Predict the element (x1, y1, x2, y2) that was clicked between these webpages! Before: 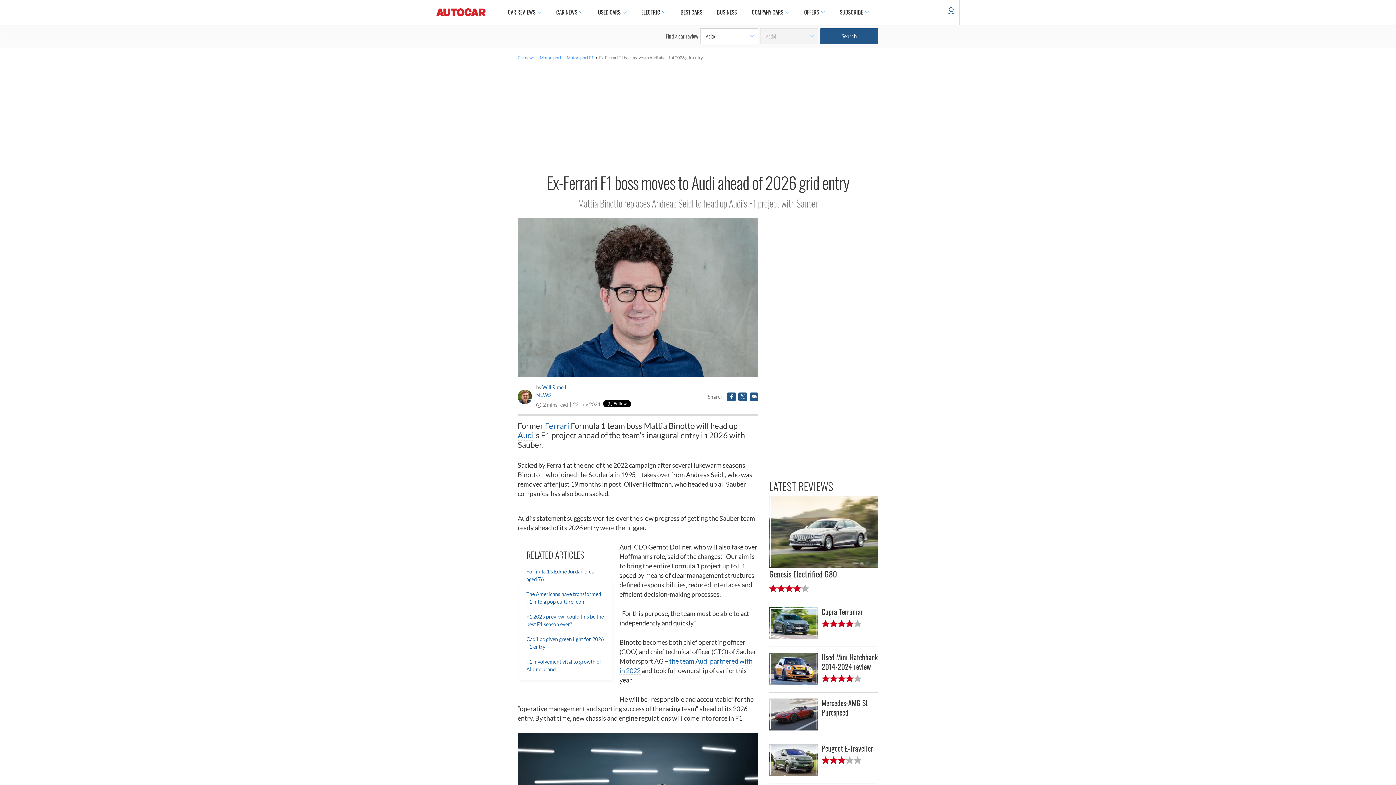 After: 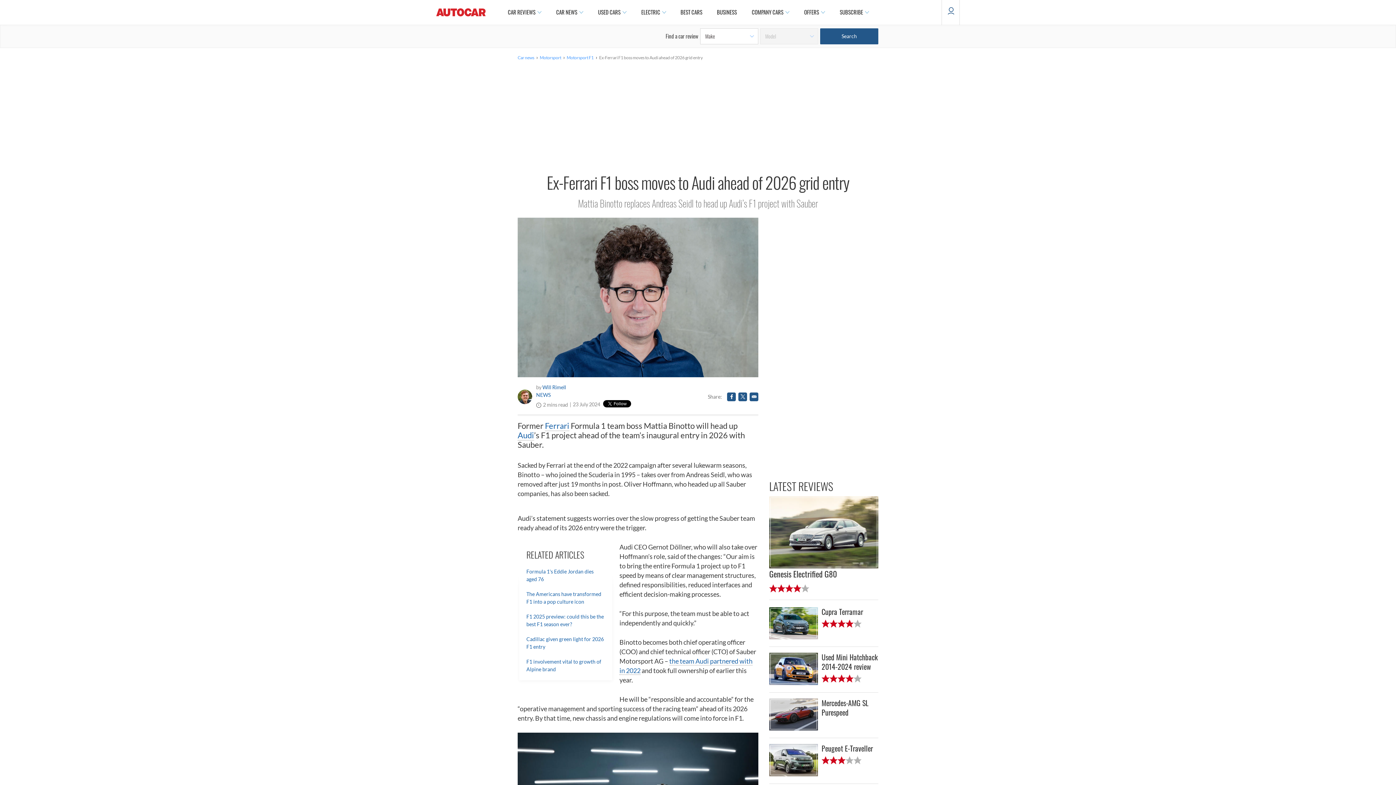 Action: bbox: (738, 394, 747, 399)